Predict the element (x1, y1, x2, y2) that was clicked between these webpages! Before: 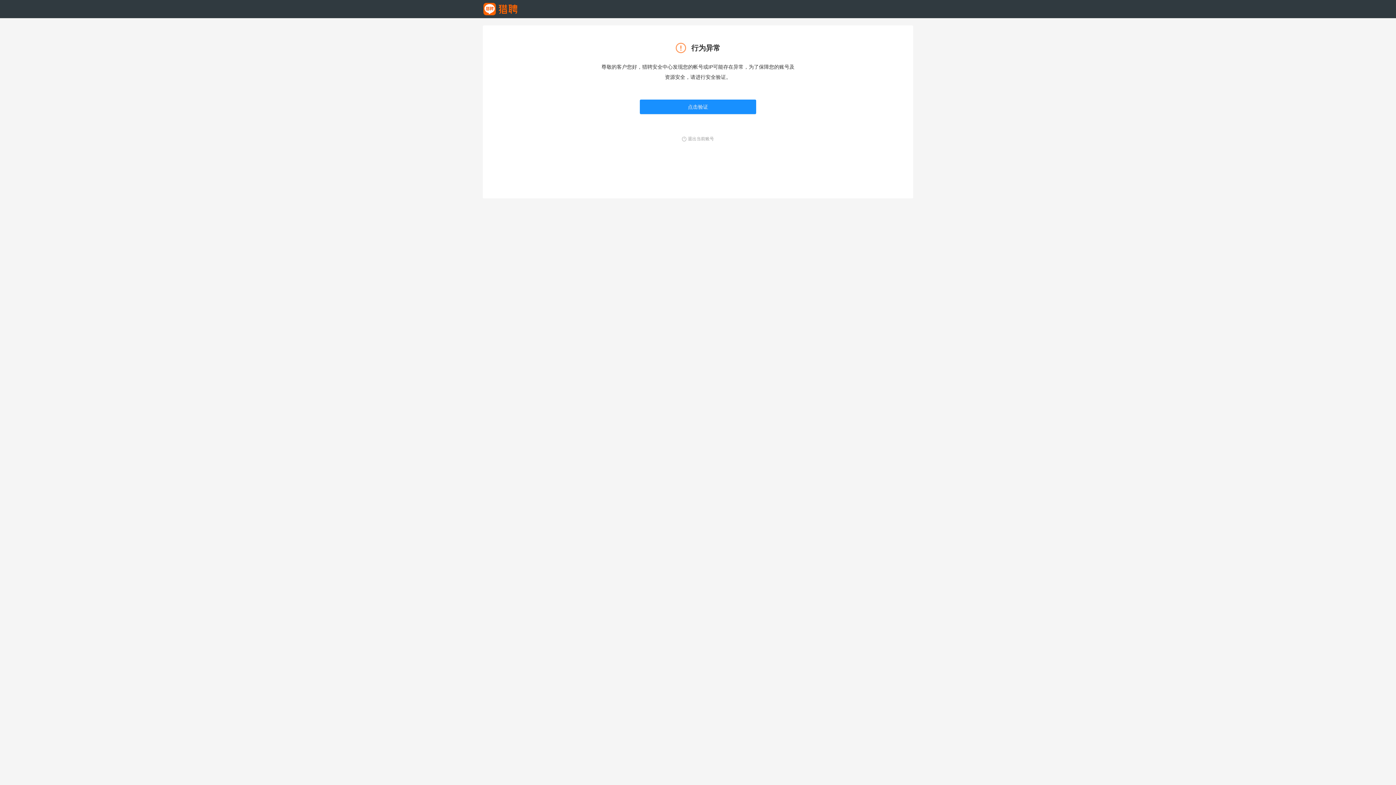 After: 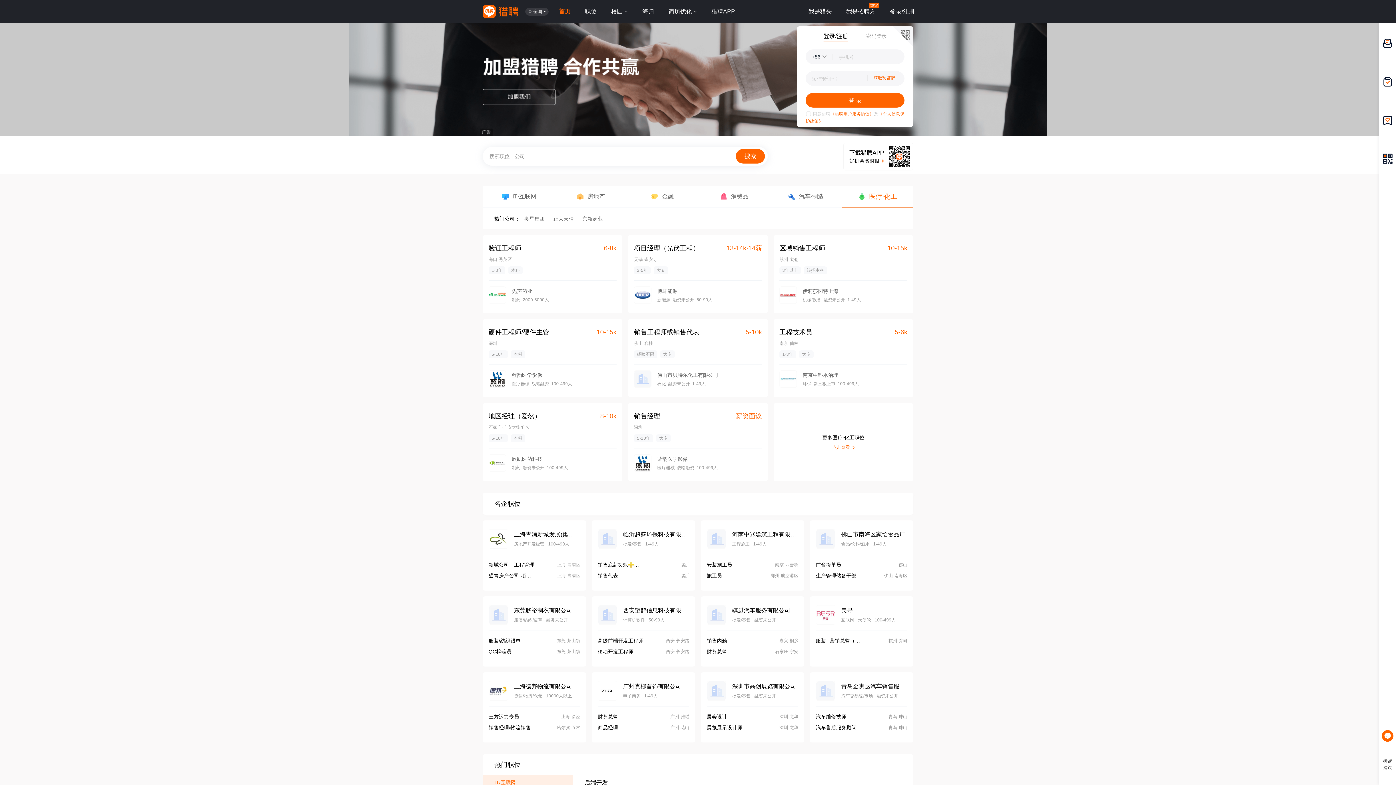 Action: bbox: (482, 6, 518, 11)